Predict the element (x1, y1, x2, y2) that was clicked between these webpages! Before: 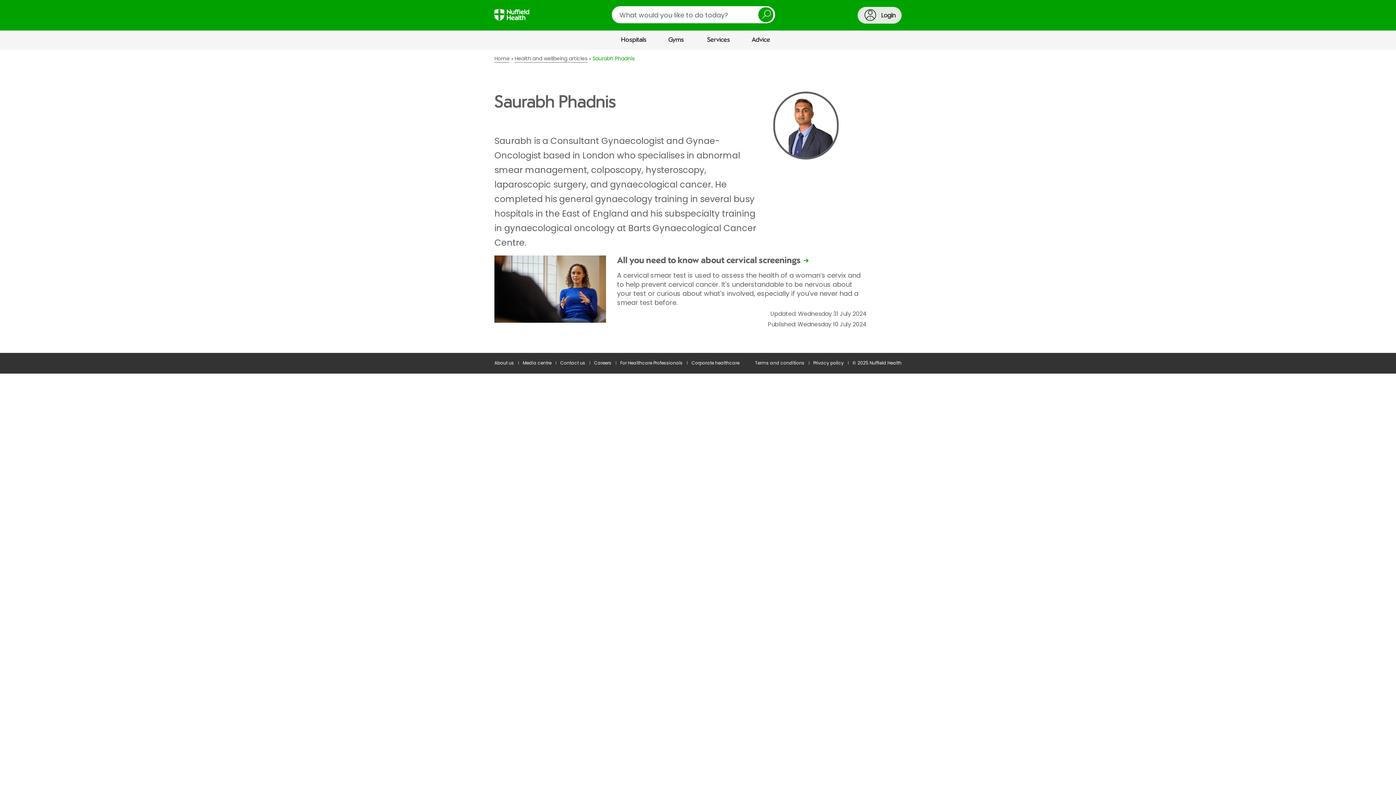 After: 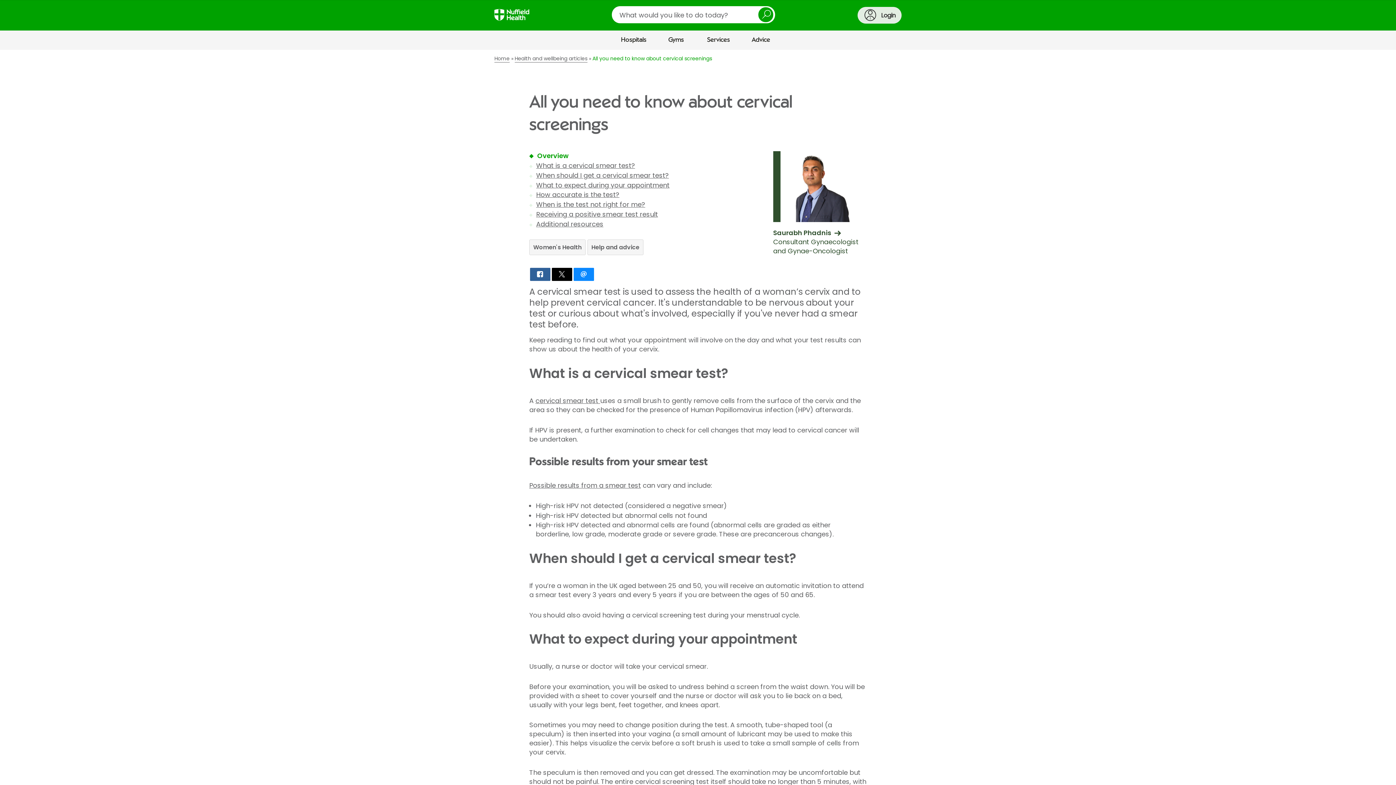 Action: label: All you need to know about cervical screenings bbox: (617, 256, 808, 265)